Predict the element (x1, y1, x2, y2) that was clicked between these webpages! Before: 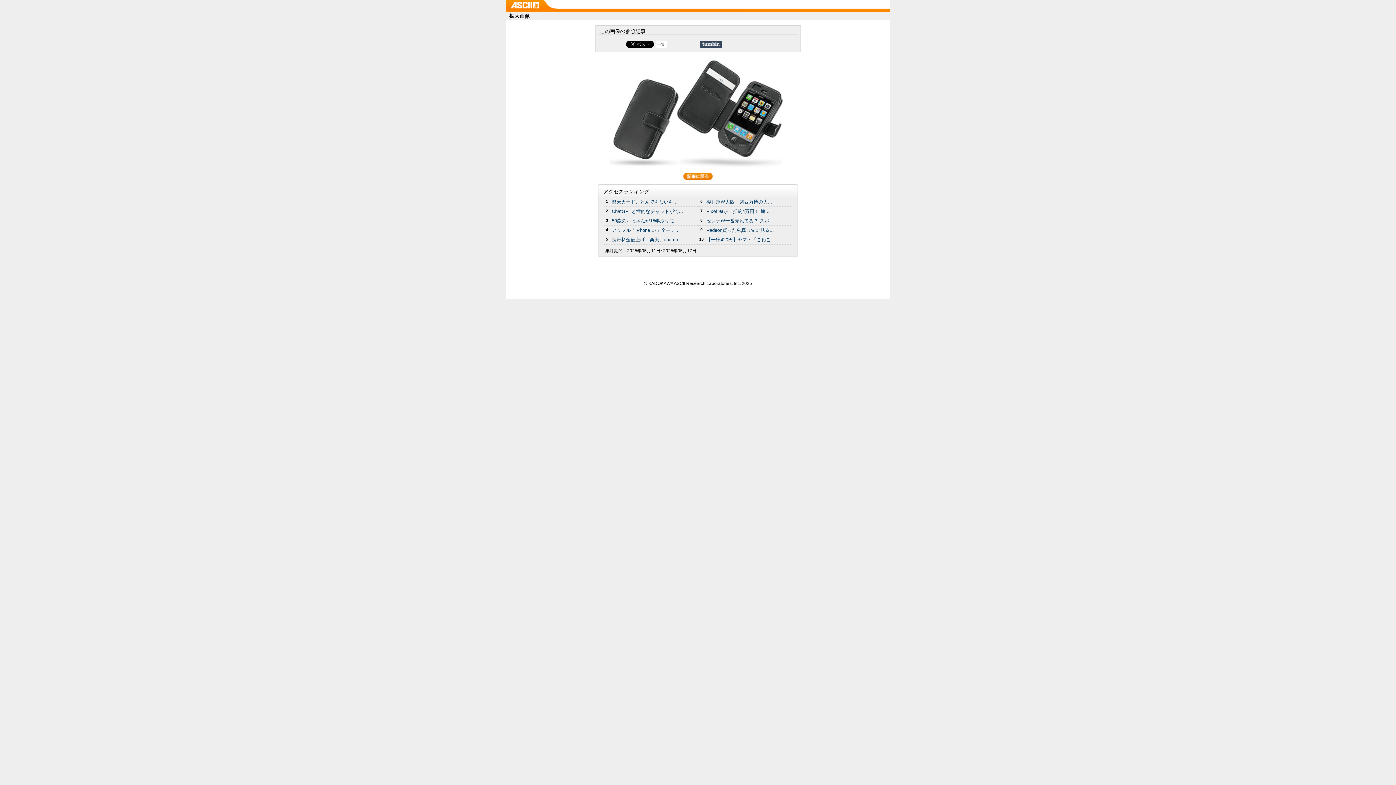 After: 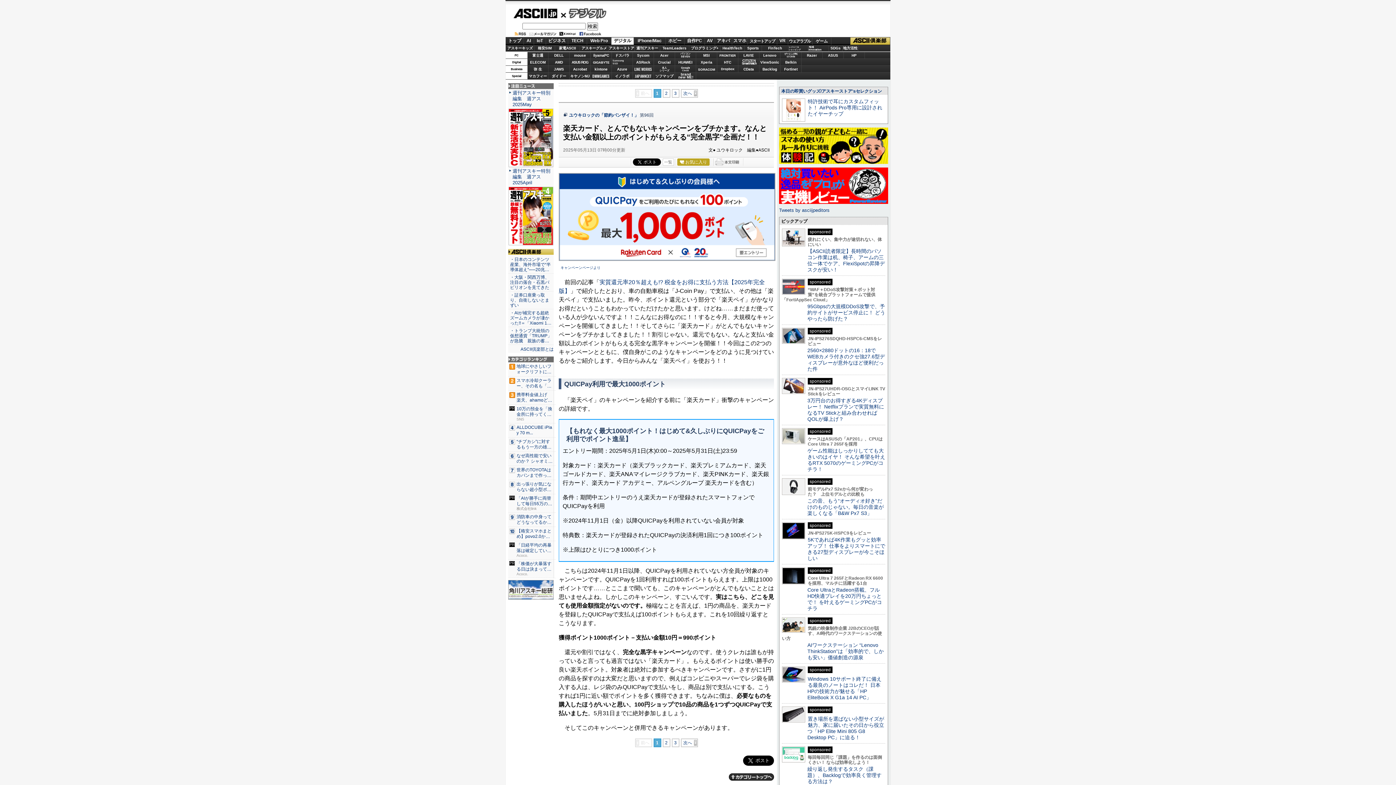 Action: label: 楽天カード、とんでもないキ... bbox: (612, 199, 677, 204)